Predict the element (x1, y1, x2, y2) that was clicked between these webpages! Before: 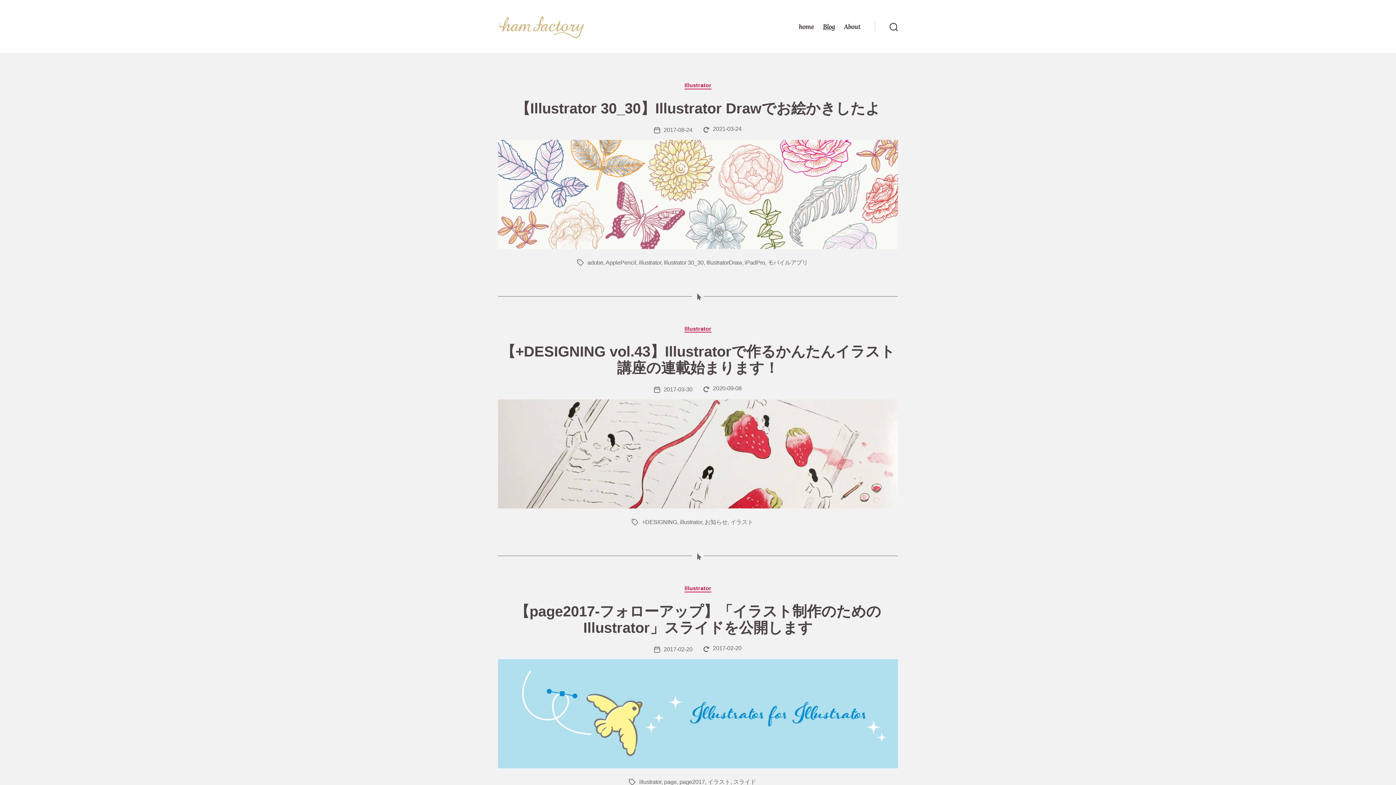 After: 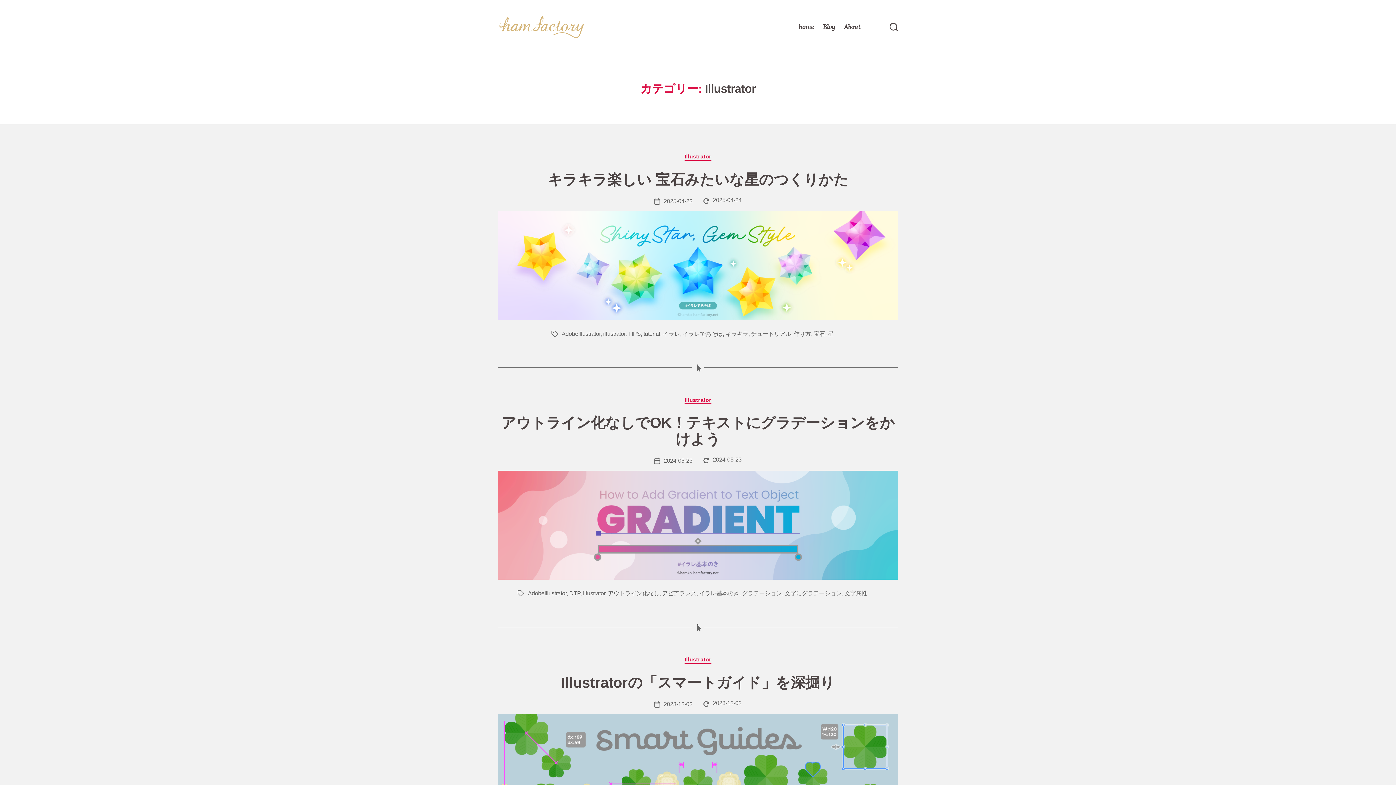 Action: label: Illustrator bbox: (684, 585, 711, 592)